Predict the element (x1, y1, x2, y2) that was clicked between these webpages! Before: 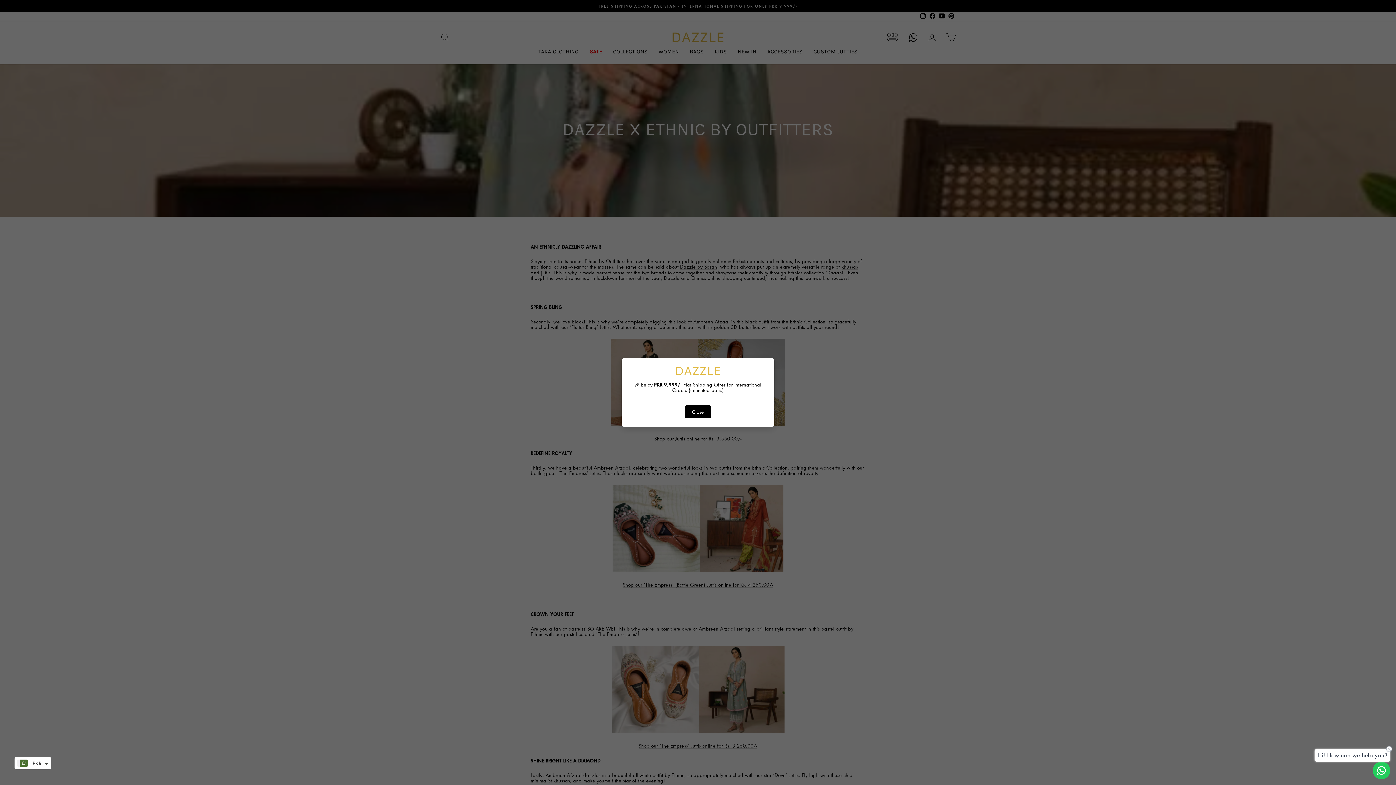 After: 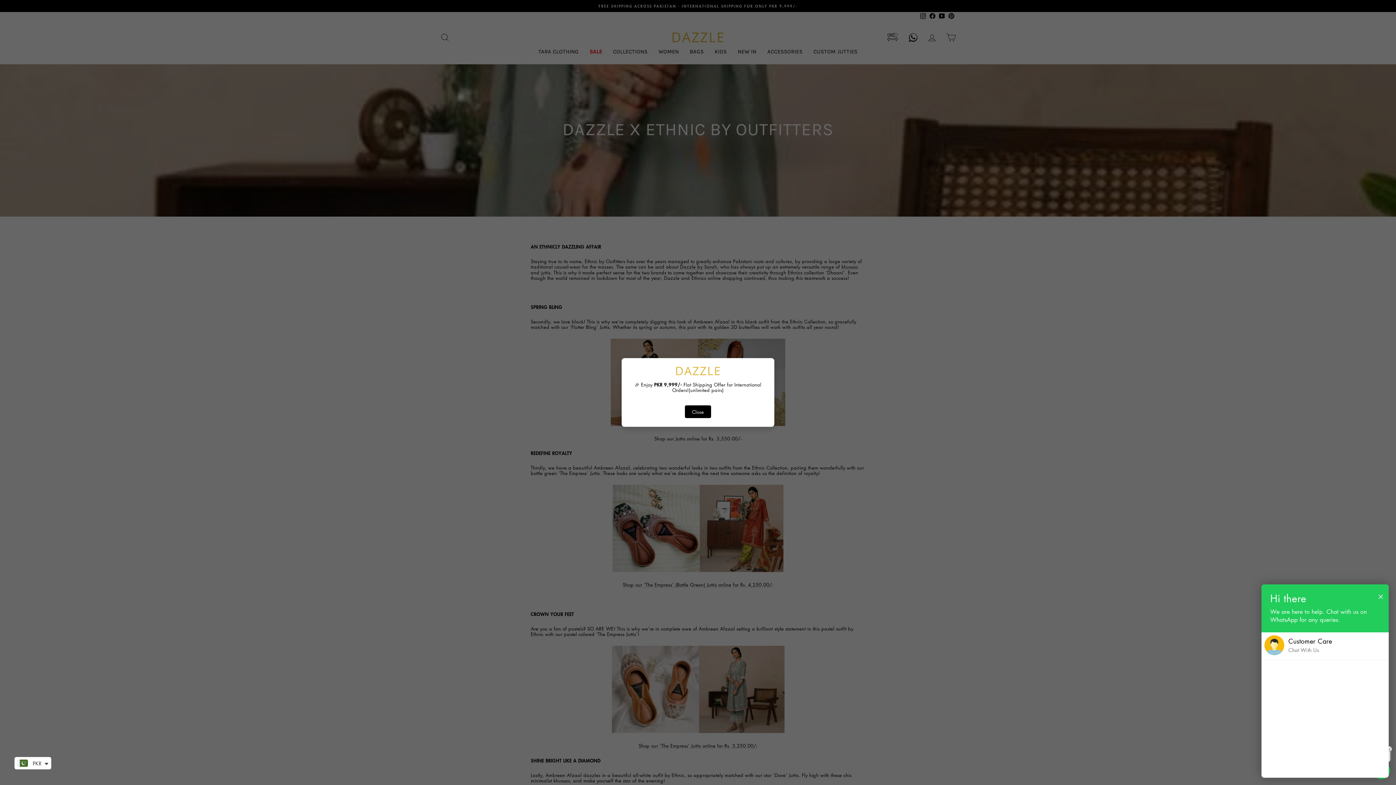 Action: label: Contact us bbox: (1373, 762, 1390, 779)